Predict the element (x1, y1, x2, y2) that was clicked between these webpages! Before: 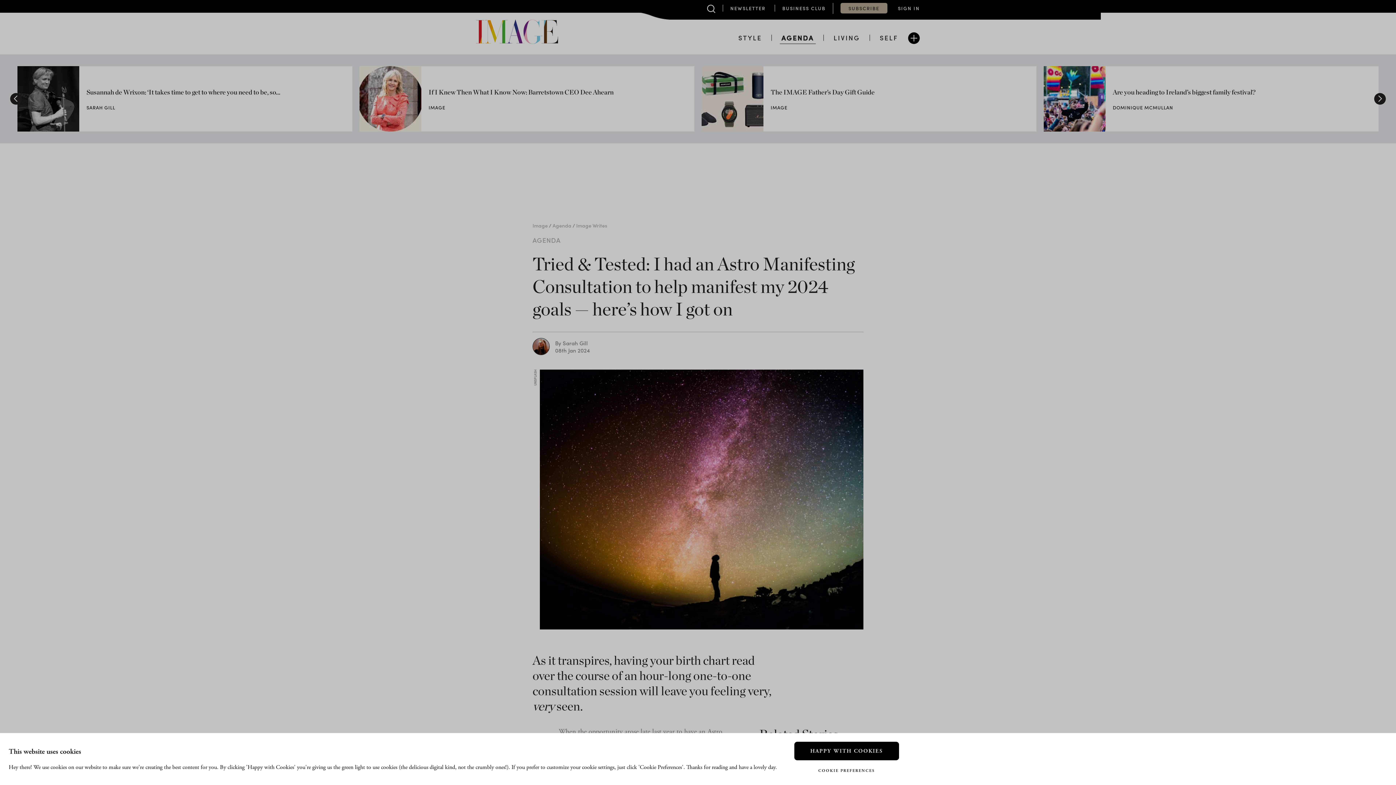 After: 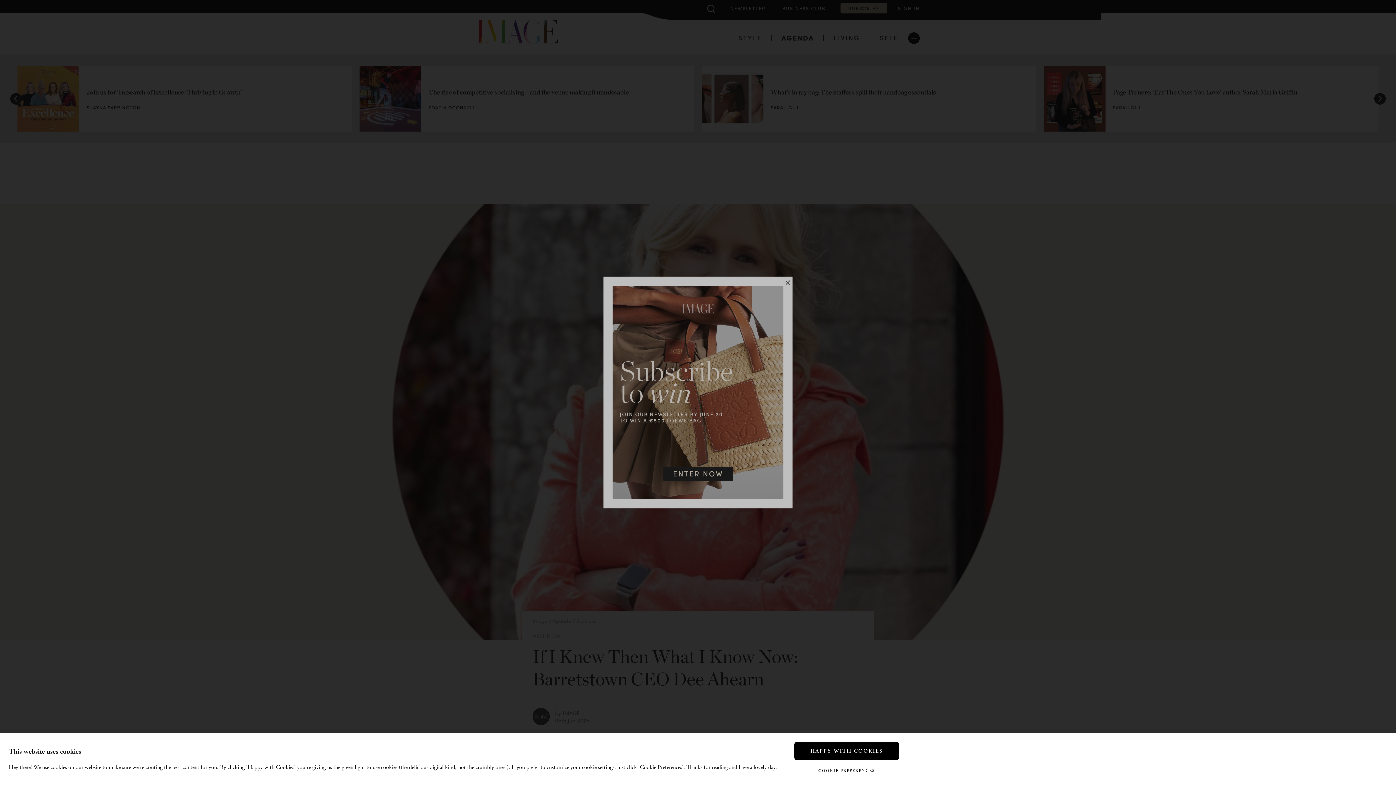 Action: bbox: (428, 87, 613, 96) label: If I Knew Then What I Know Now: Barretstown CEO Dee Ahearn